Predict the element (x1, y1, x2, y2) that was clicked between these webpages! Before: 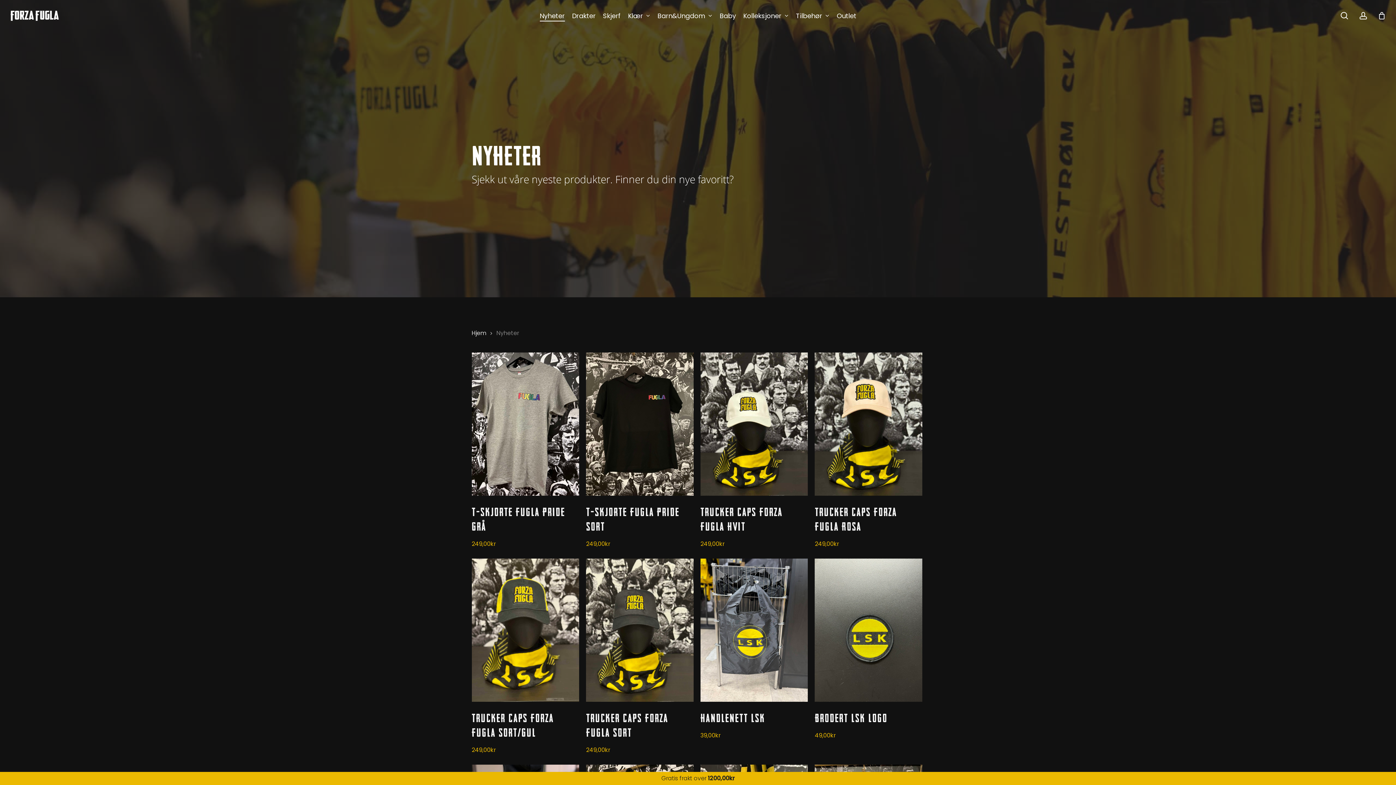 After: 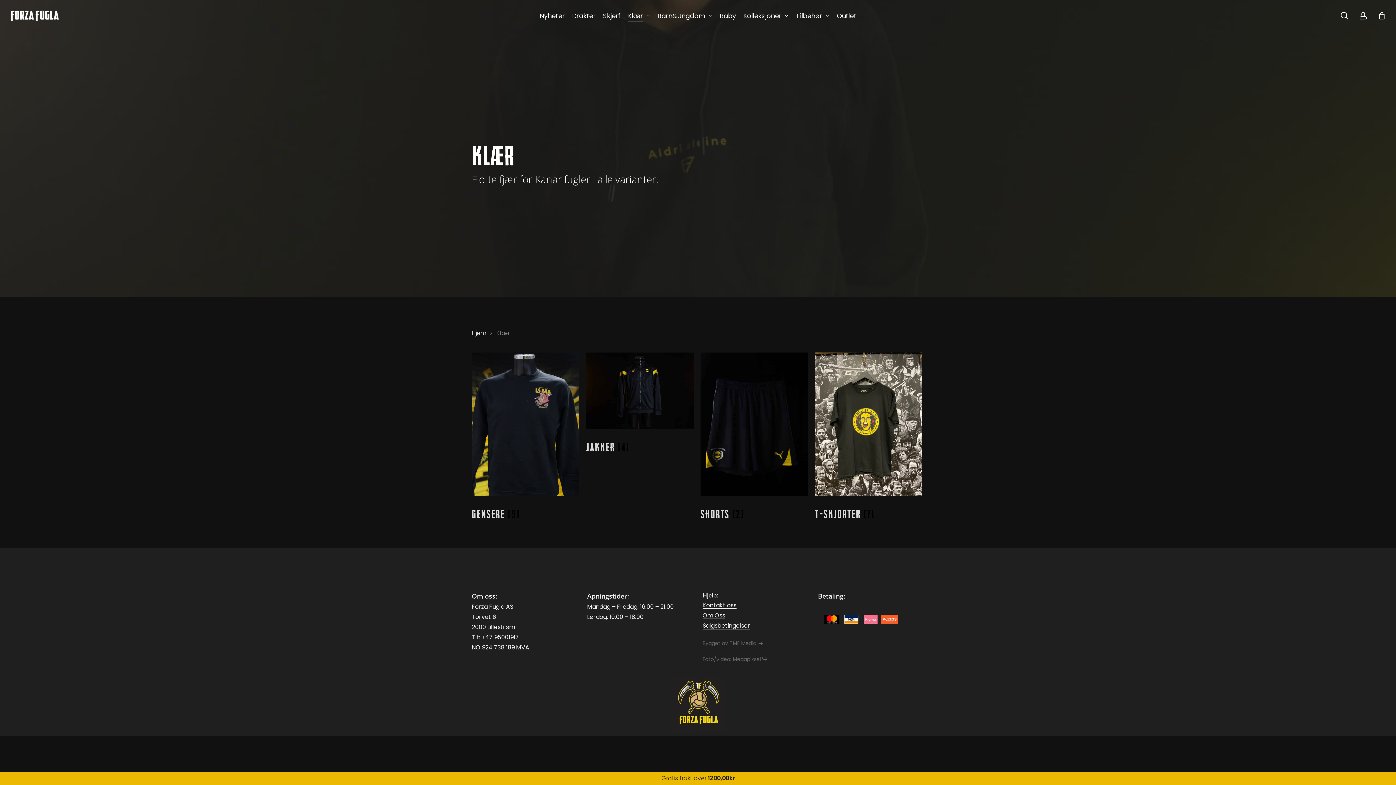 Action: label: Klær bbox: (628, 11, 650, 20)